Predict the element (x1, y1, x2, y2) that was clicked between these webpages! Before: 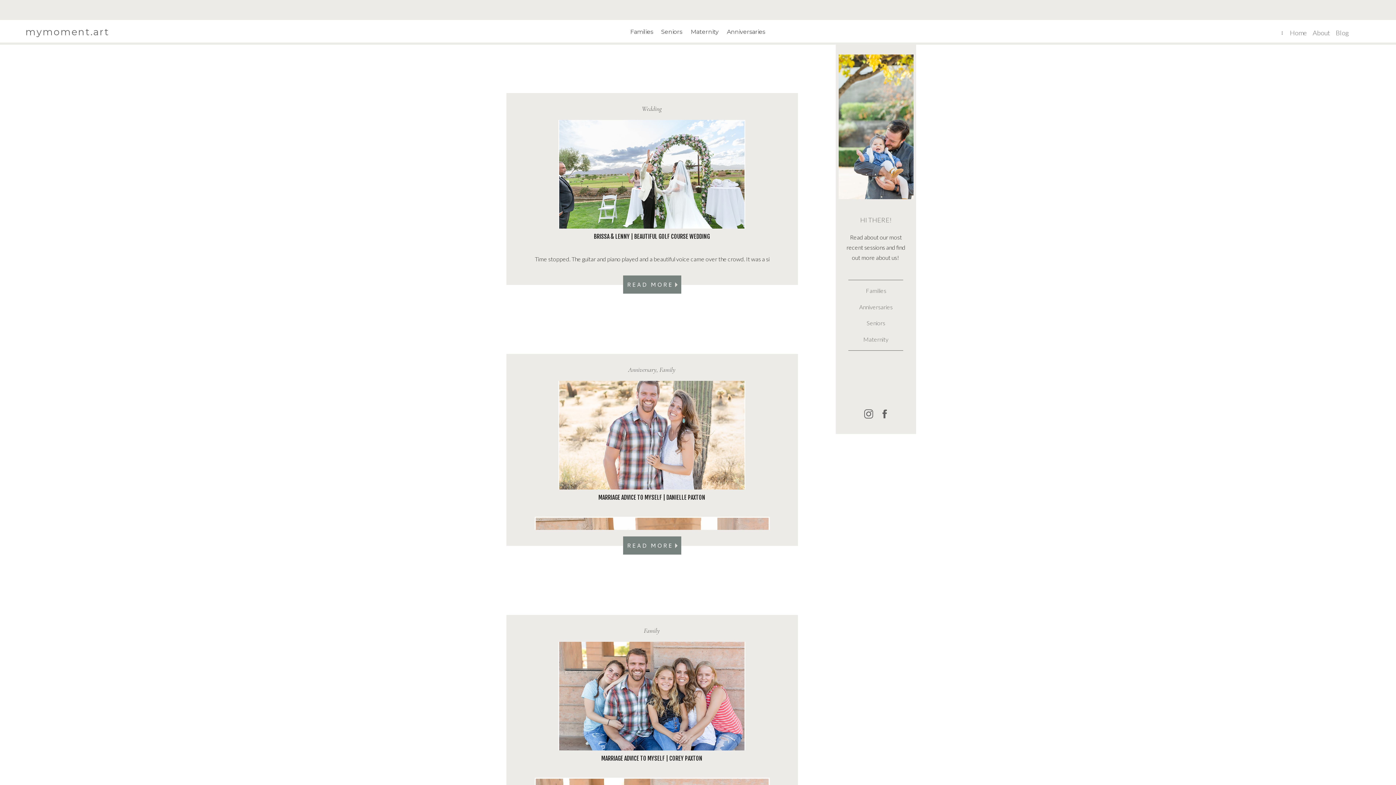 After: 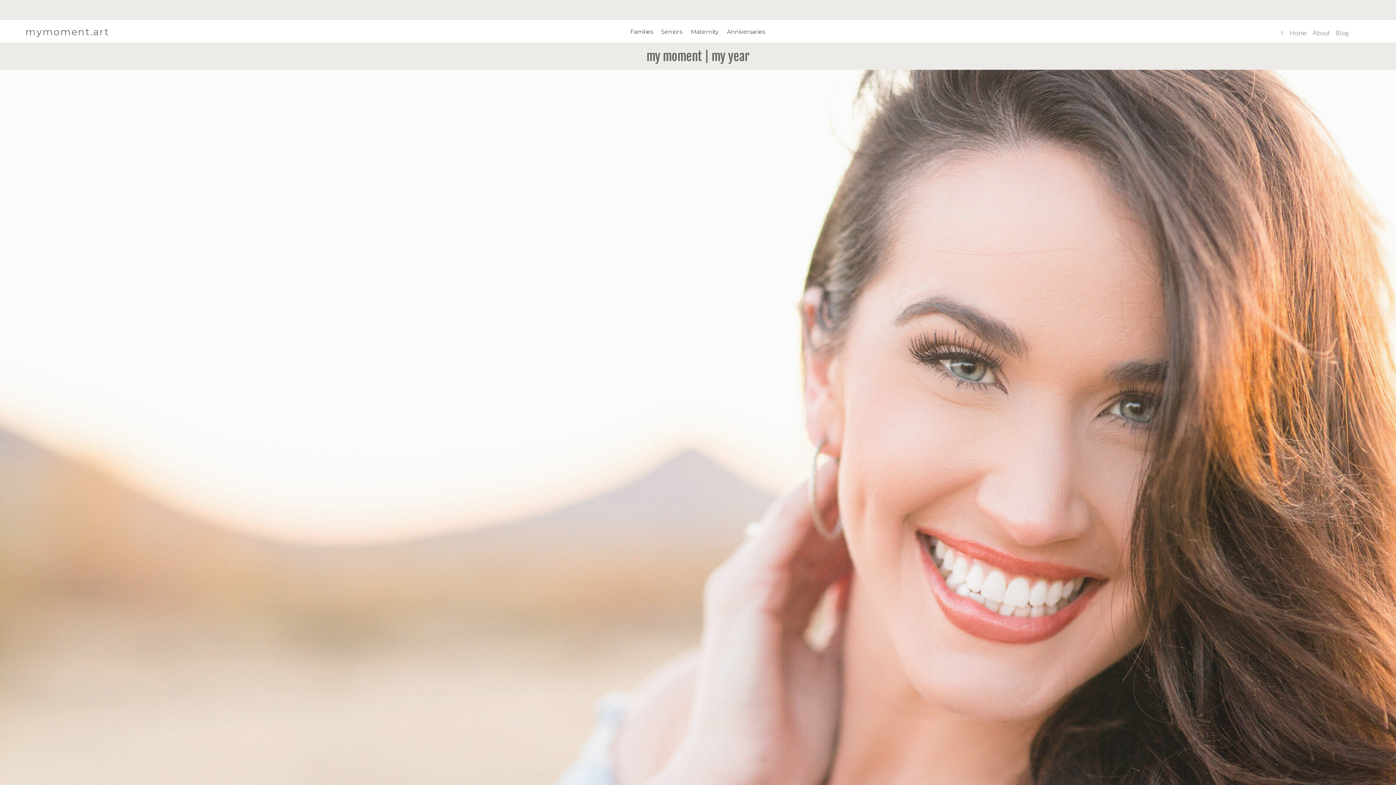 Action: bbox: (657, 28, 685, 34) label: Seniors
